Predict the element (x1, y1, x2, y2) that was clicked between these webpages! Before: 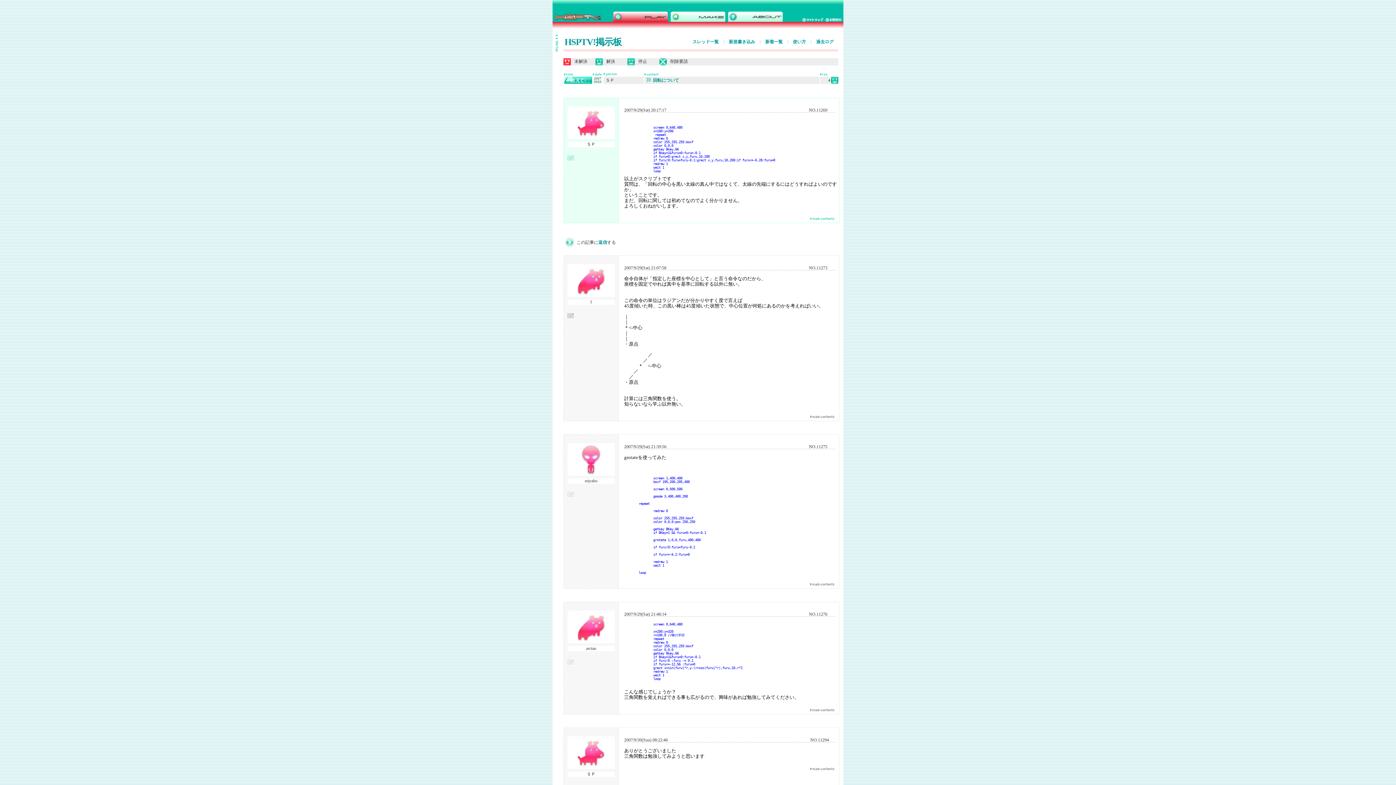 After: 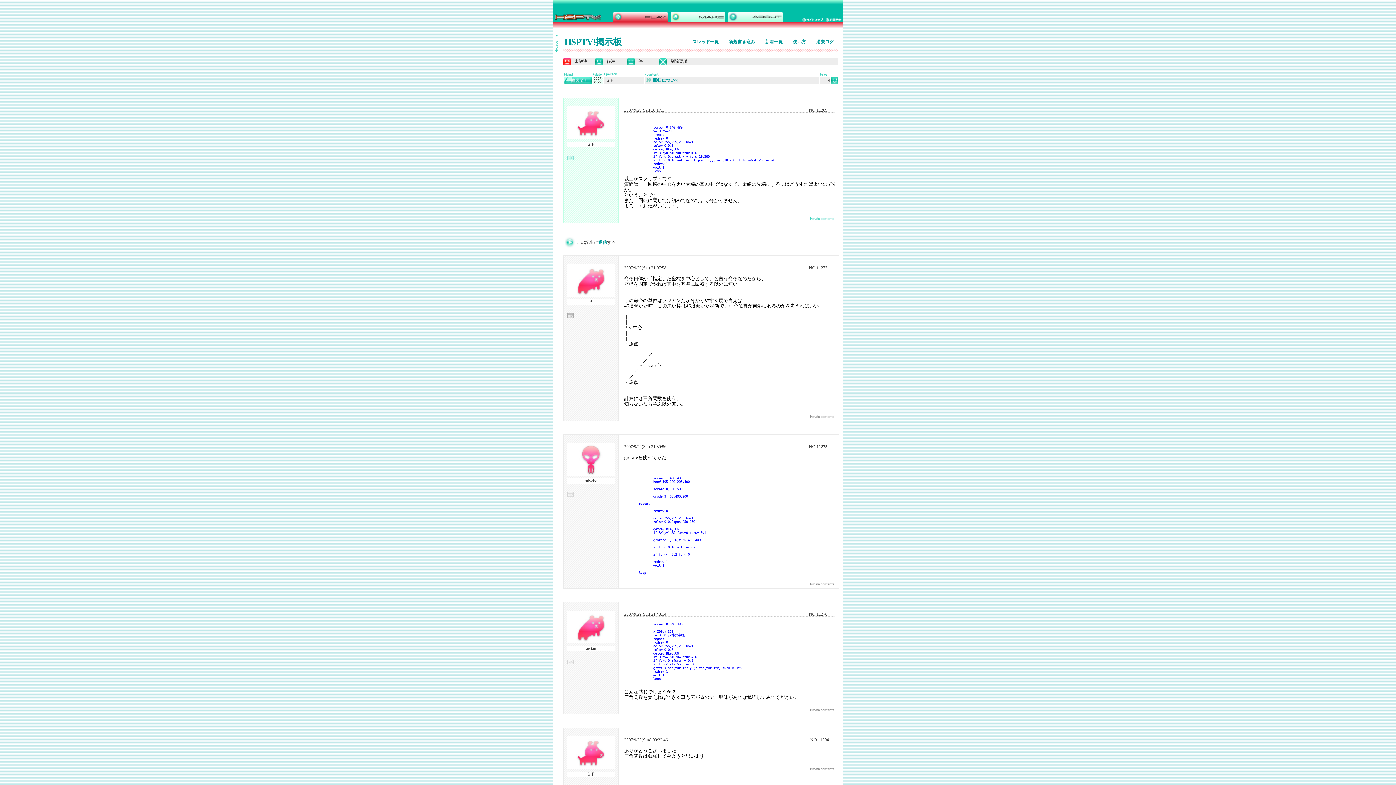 Action: bbox: (567, 315, 573, 321)